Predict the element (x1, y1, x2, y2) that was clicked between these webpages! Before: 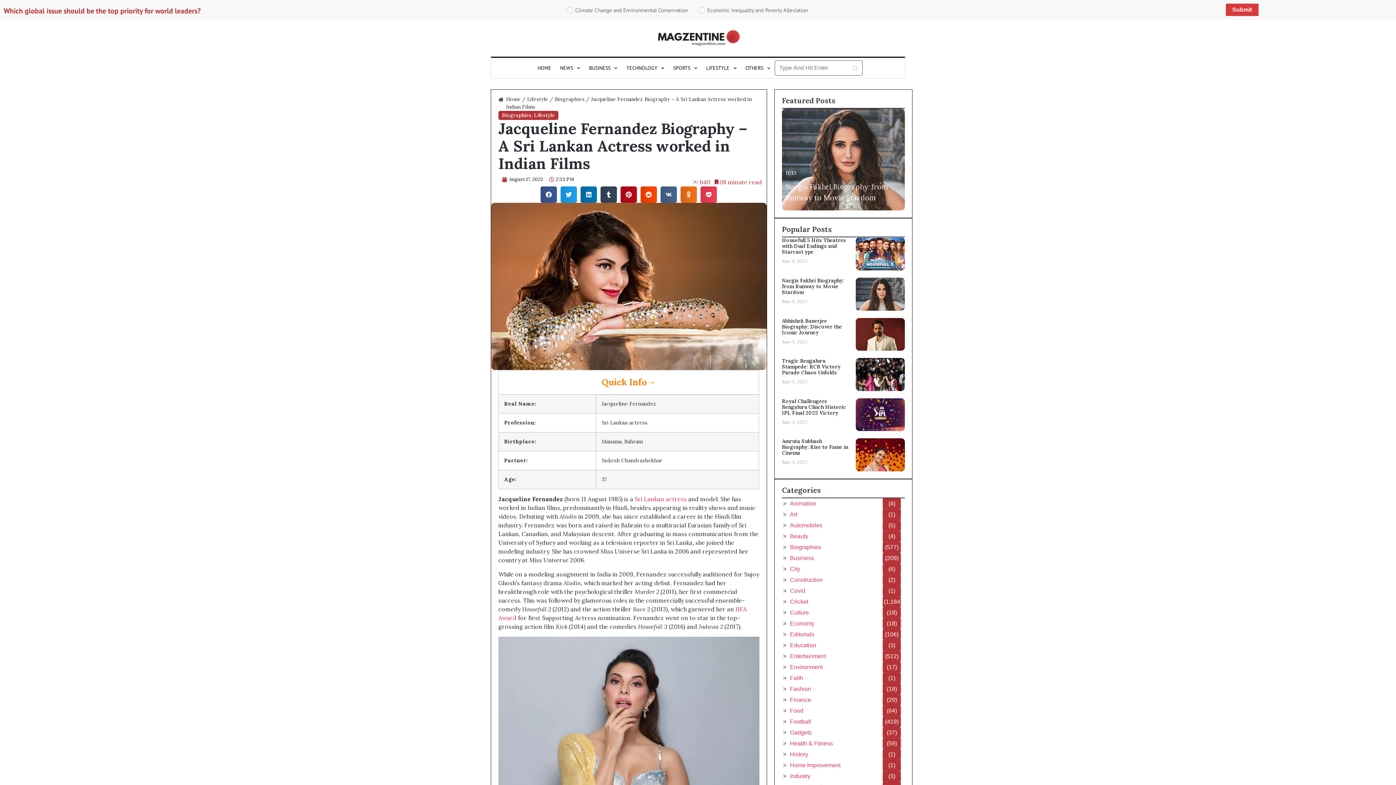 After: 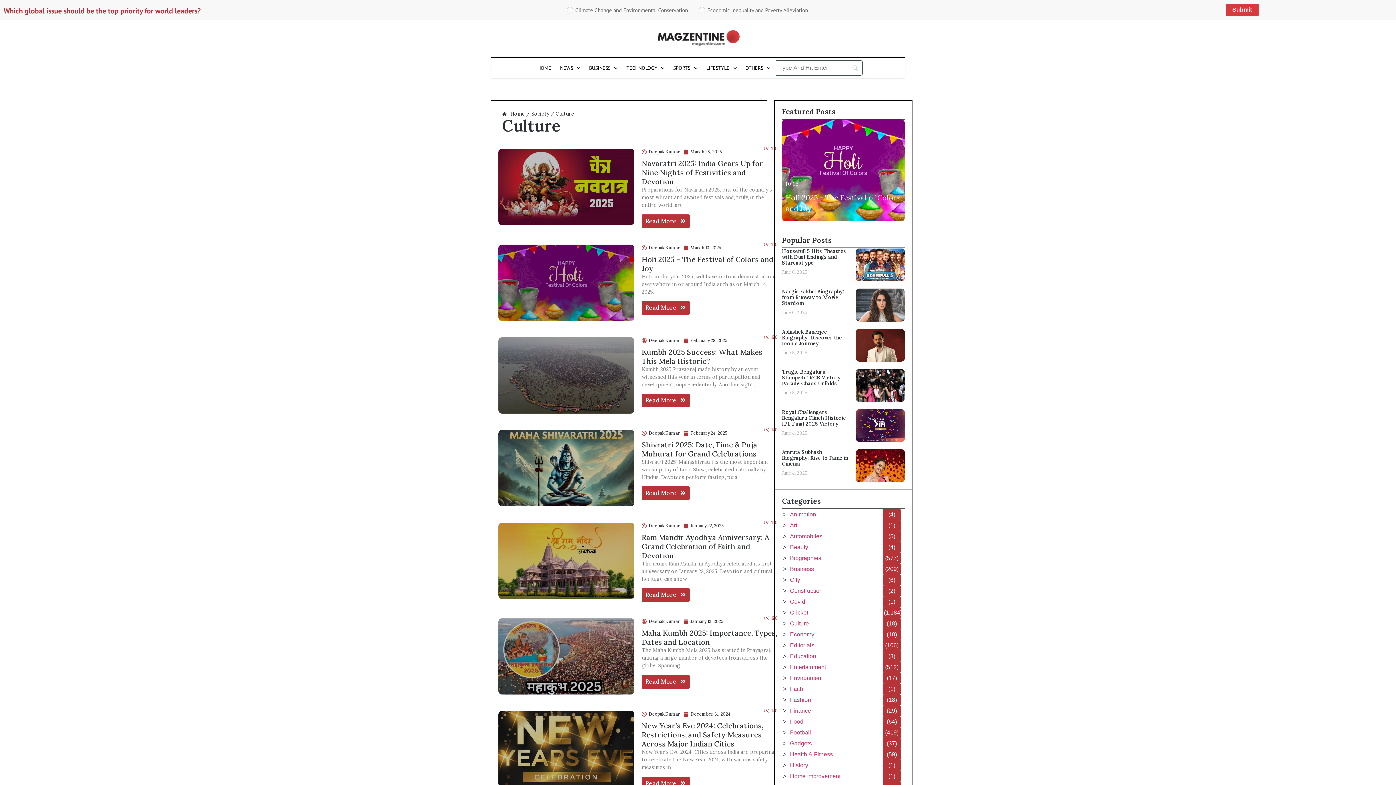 Action: bbox: (790, 609, 809, 615) label: Culture